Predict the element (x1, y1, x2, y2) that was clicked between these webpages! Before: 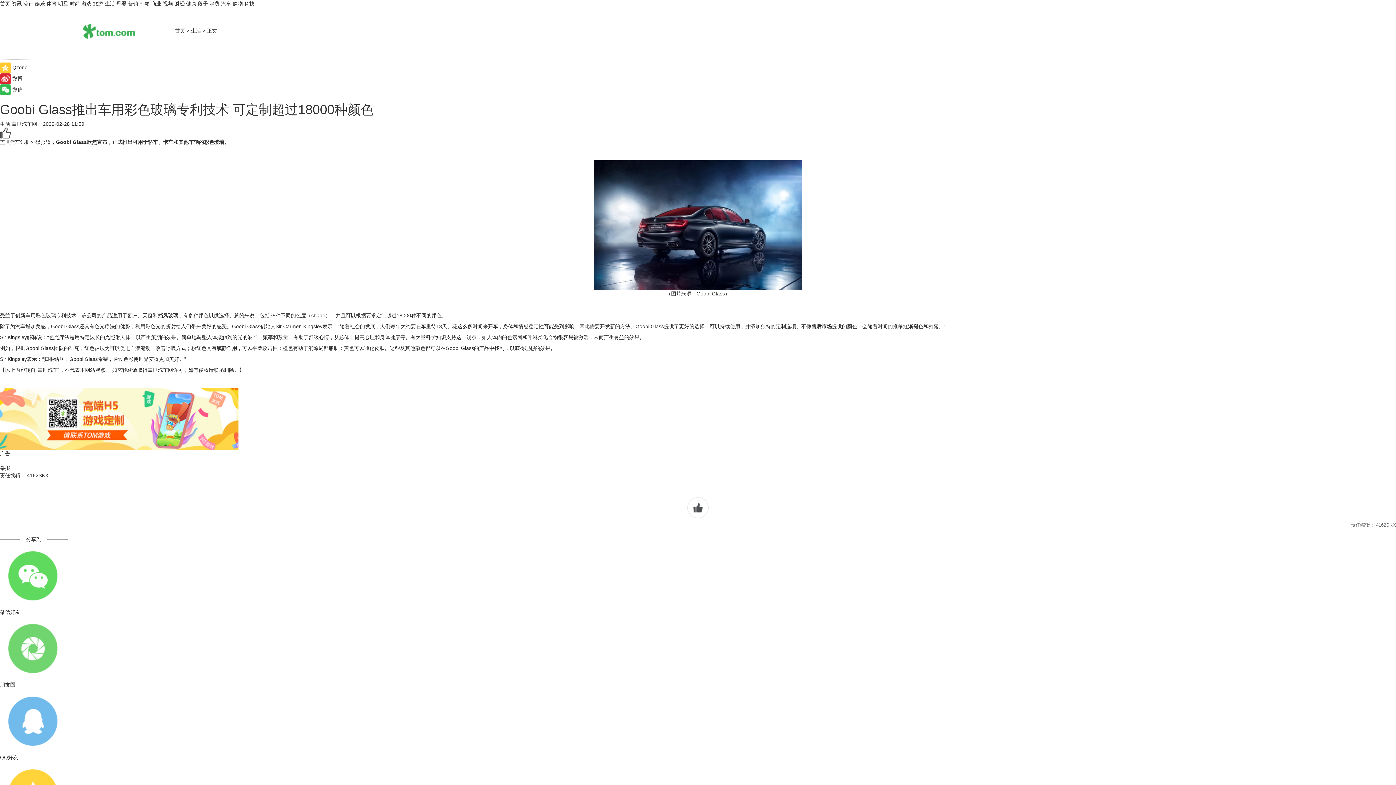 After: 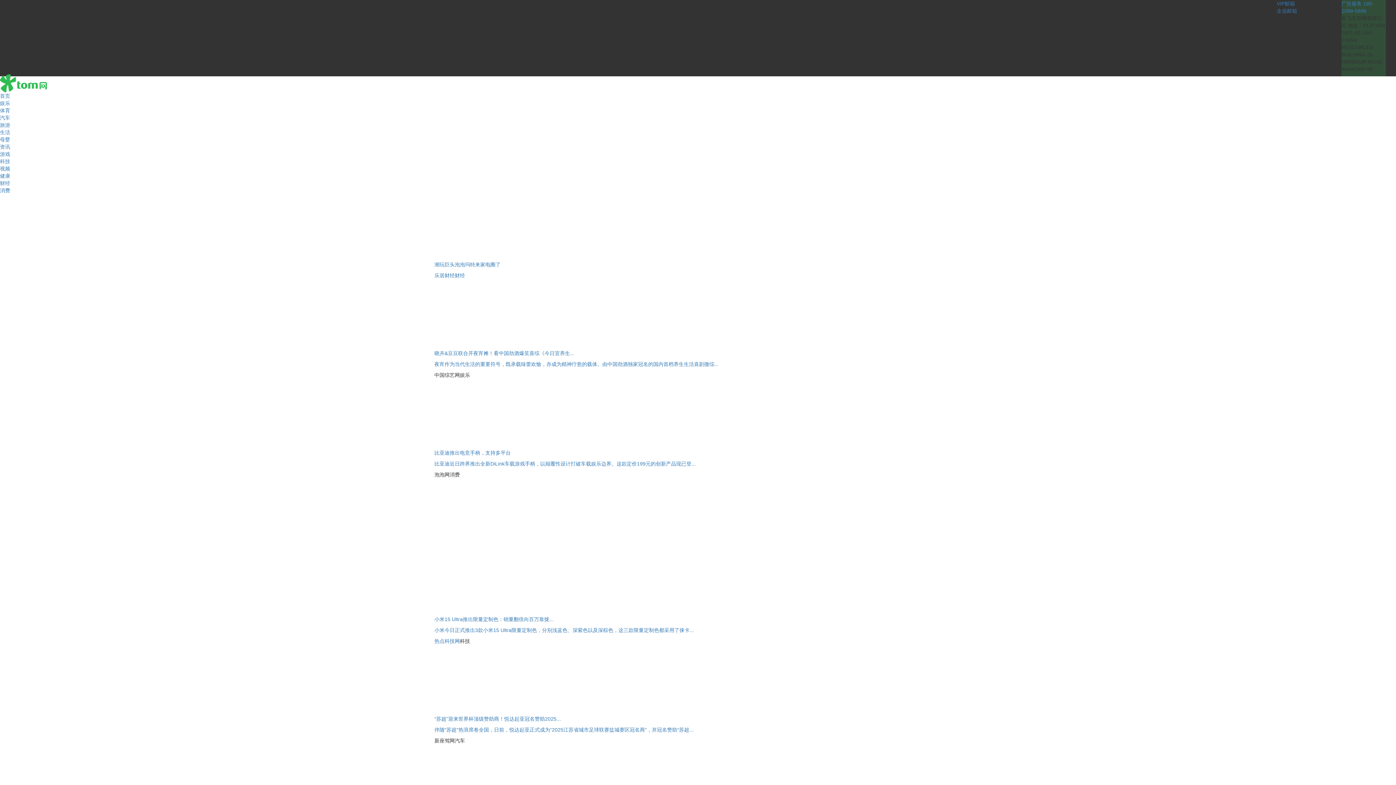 Action: bbox: (0, 0, 10, 6) label: 首页